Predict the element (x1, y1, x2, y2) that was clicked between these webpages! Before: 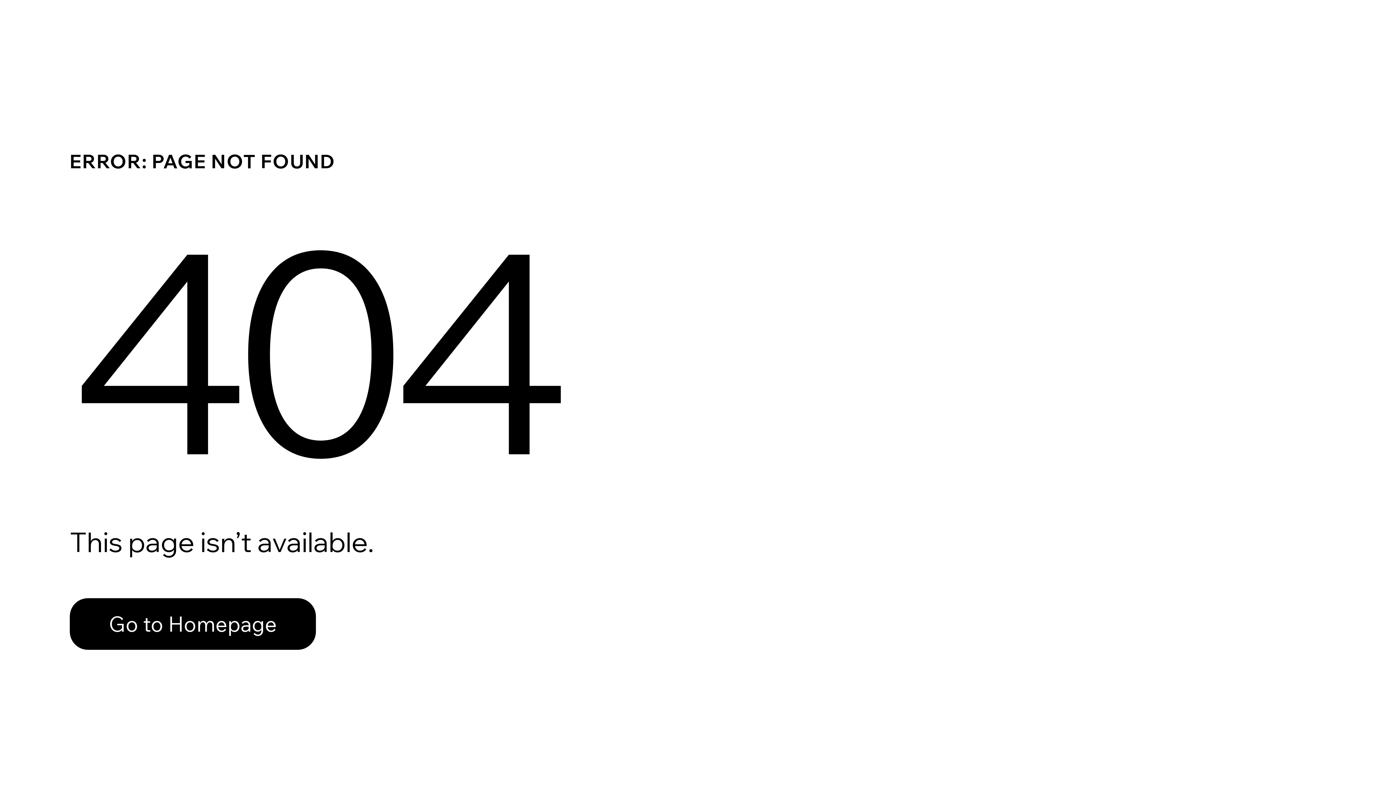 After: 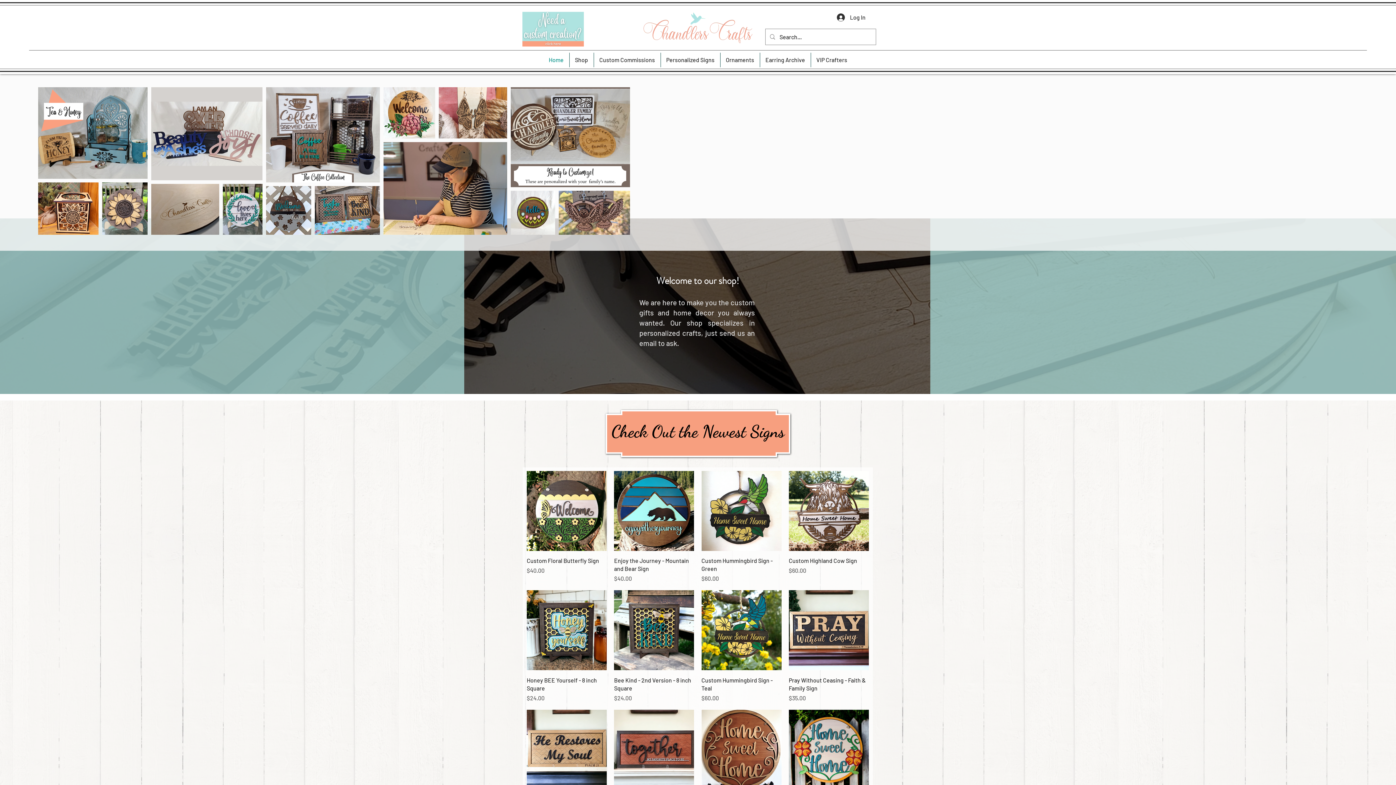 Action: bbox: (69, 598, 316, 650) label: Go to Homepage